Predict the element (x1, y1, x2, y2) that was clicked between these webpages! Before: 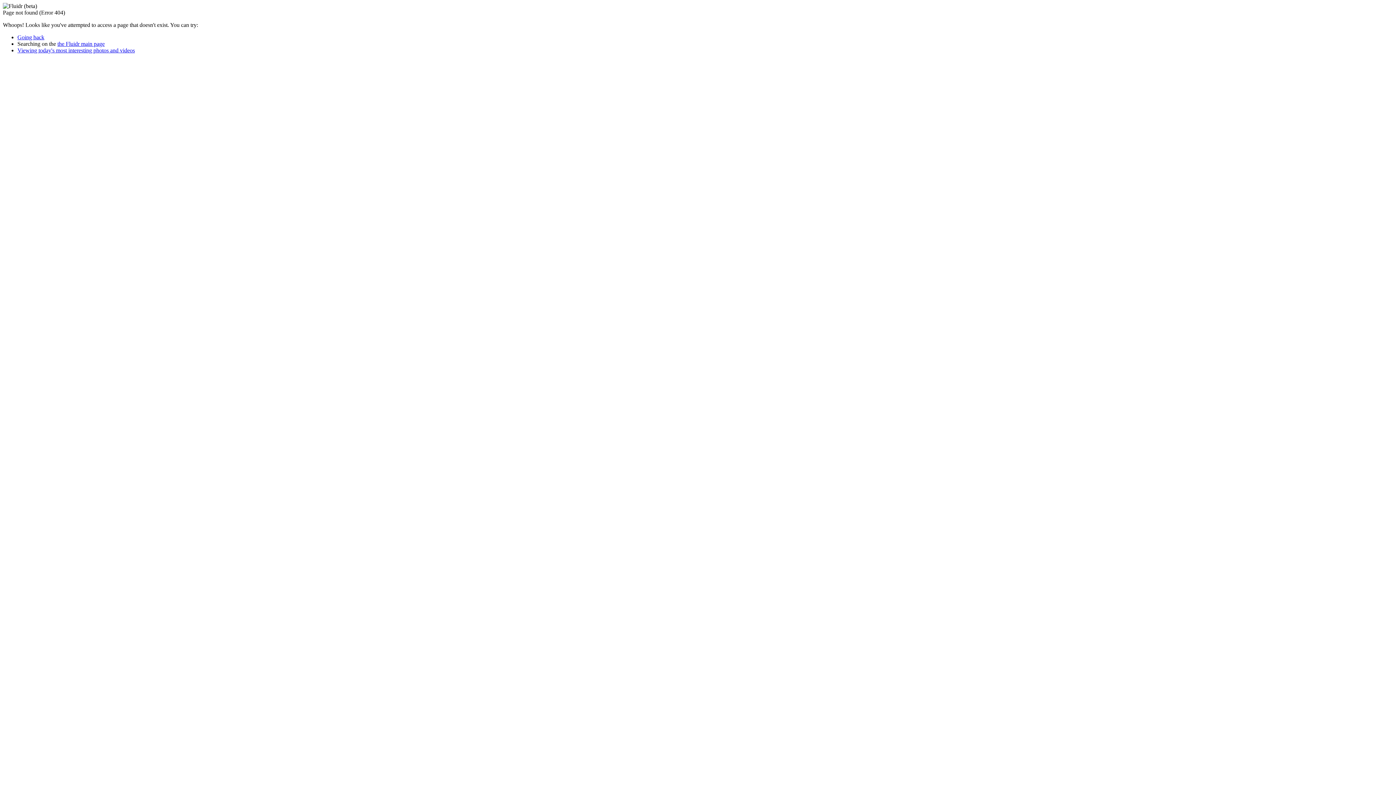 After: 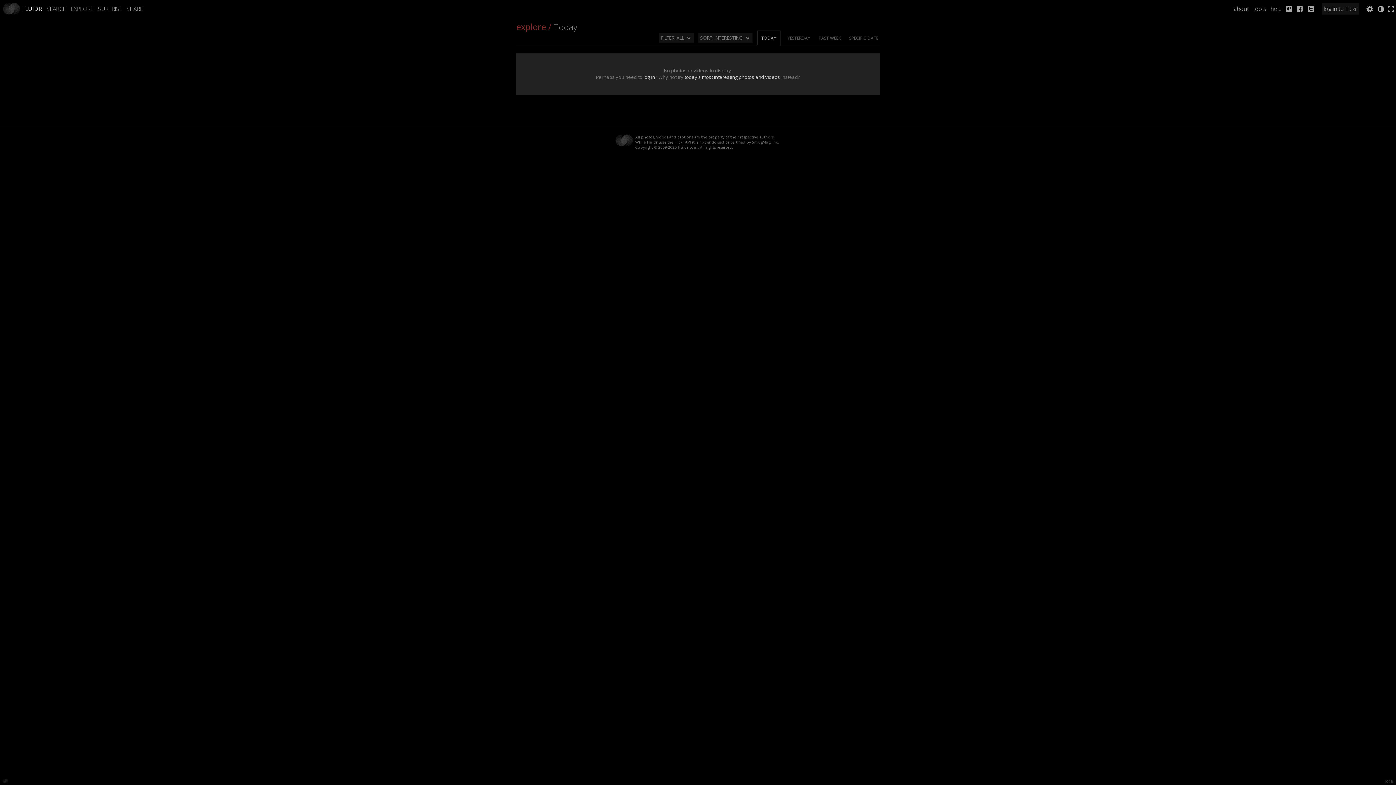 Action: label: Viewing today's most interesting photos and videos bbox: (17, 47, 134, 53)